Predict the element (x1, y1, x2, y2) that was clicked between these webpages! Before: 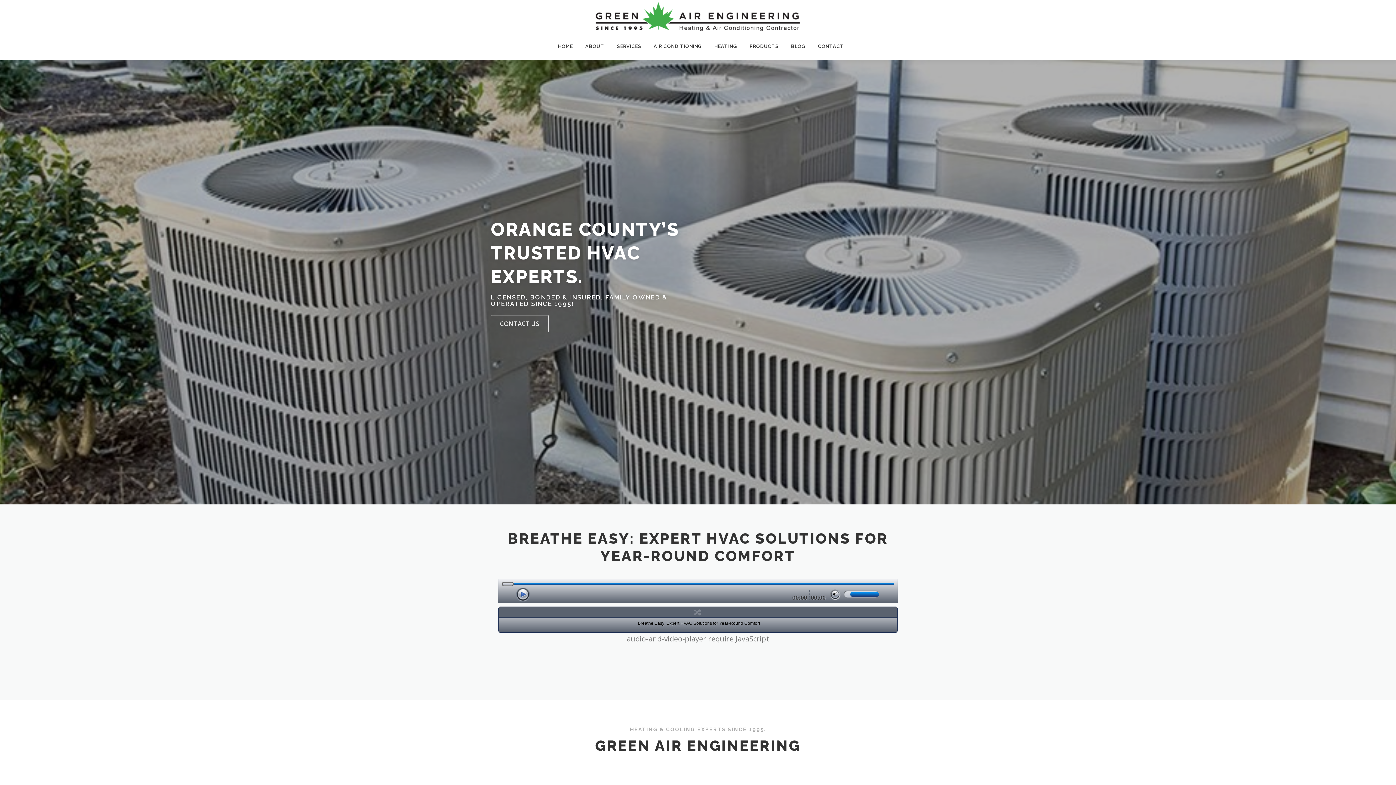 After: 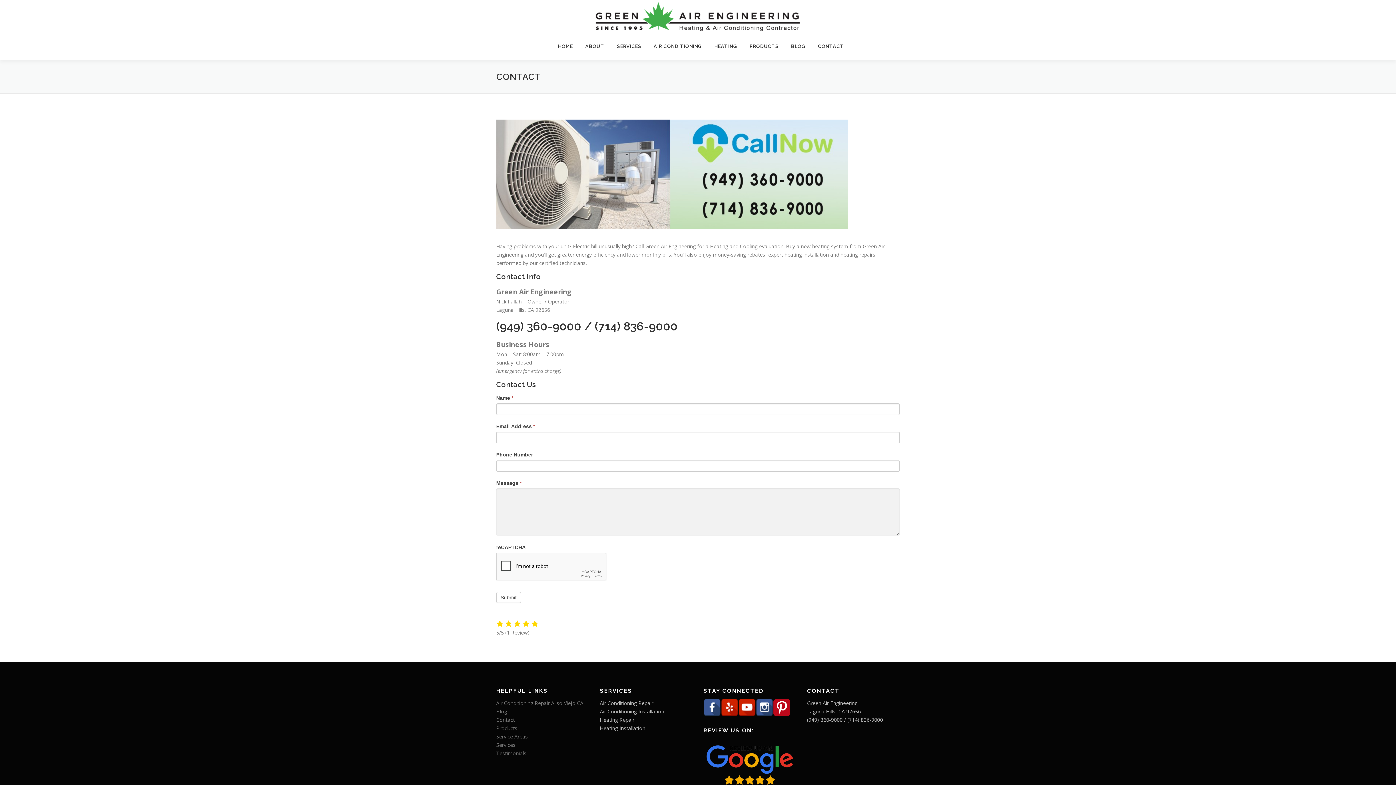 Action: label: CONTACT US bbox: (490, 315, 548, 332)